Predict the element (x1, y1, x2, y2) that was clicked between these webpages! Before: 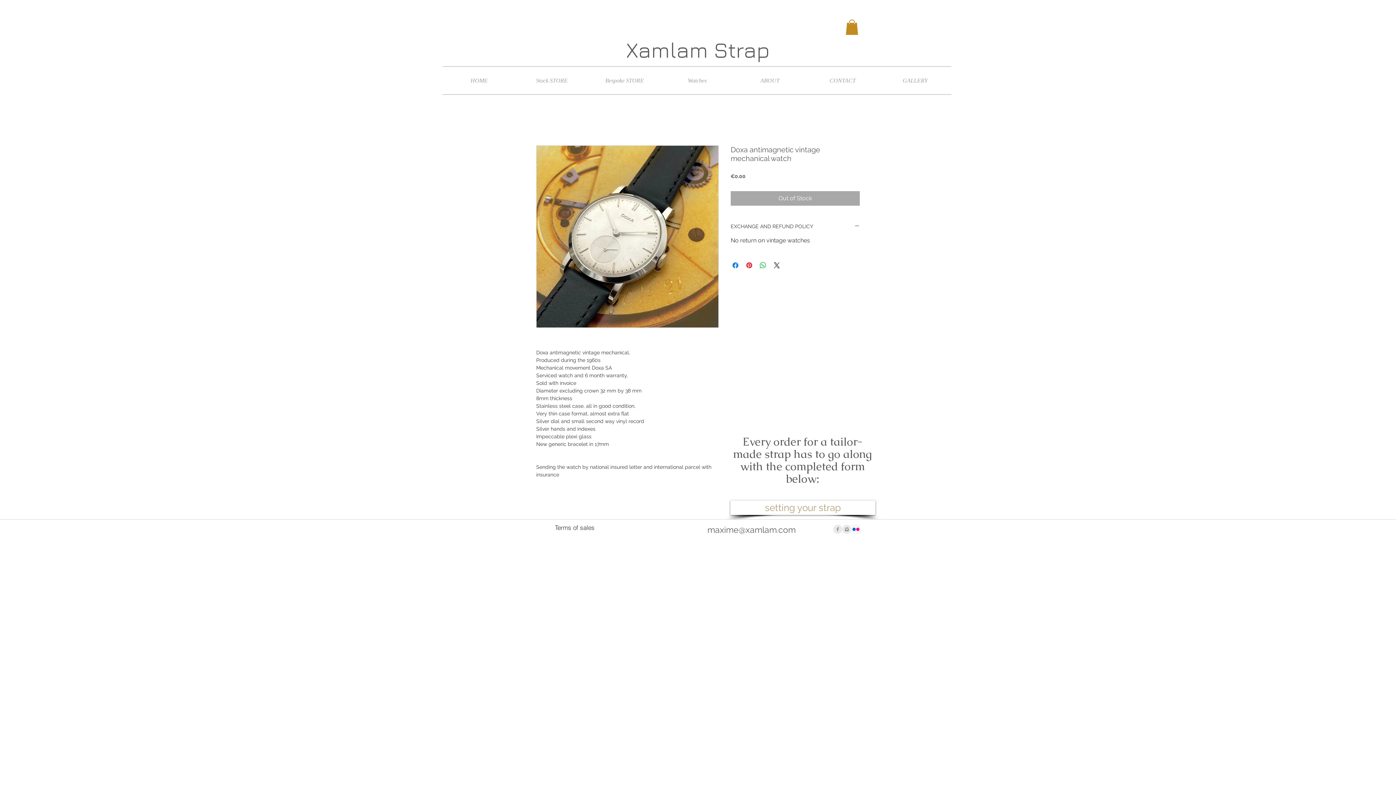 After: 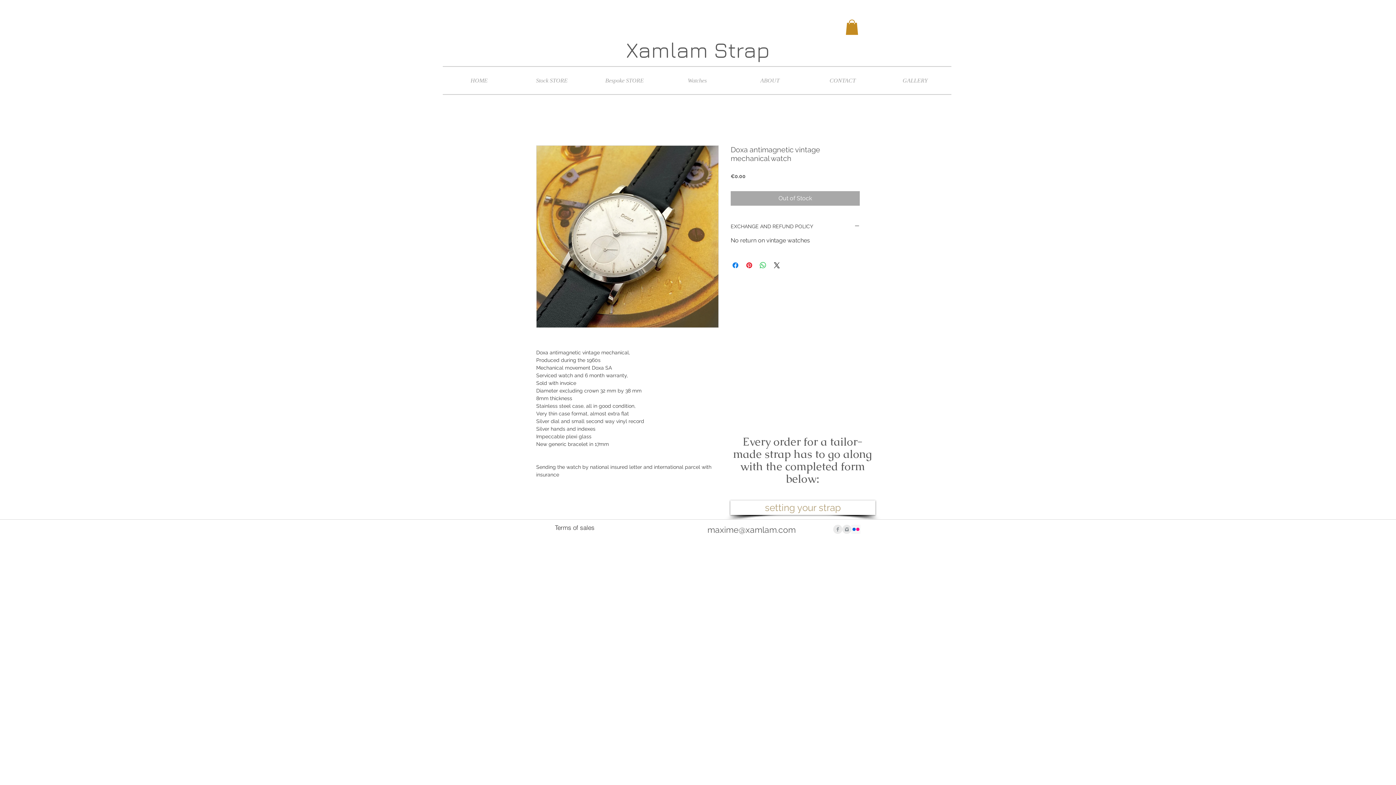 Action: label: maxime@xamlam.com bbox: (707, 525, 796, 534)